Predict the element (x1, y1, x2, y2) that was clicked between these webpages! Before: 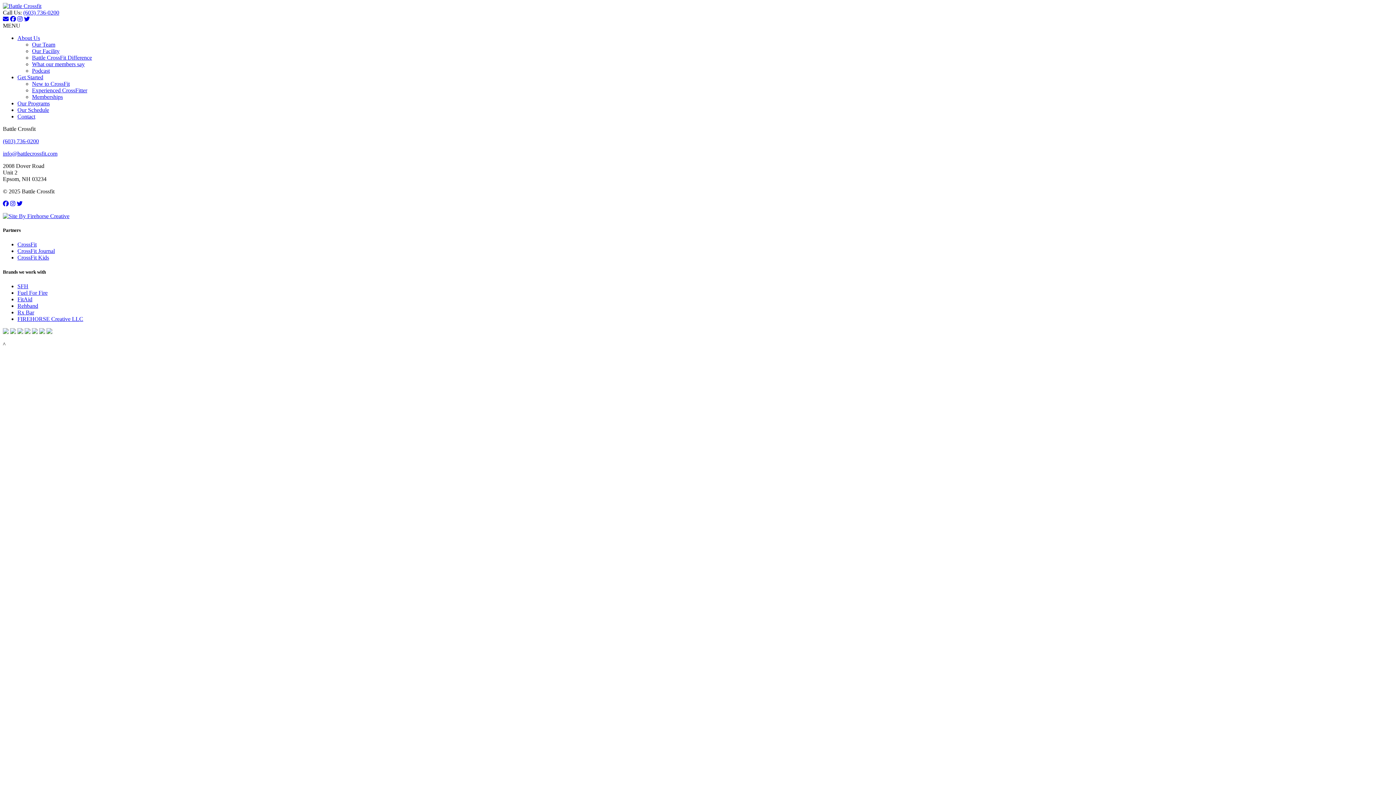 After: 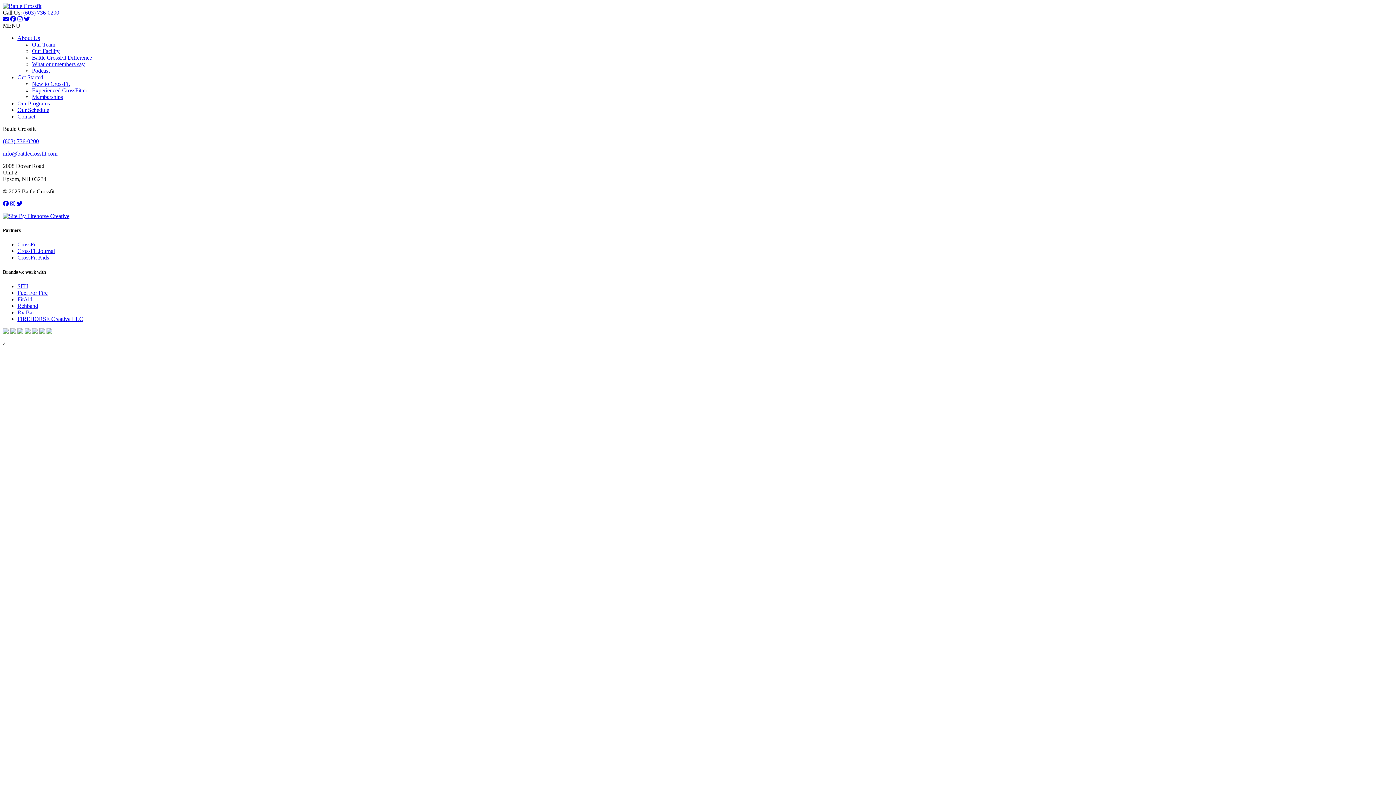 Action: label: Fuel For Fire bbox: (17, 289, 47, 295)